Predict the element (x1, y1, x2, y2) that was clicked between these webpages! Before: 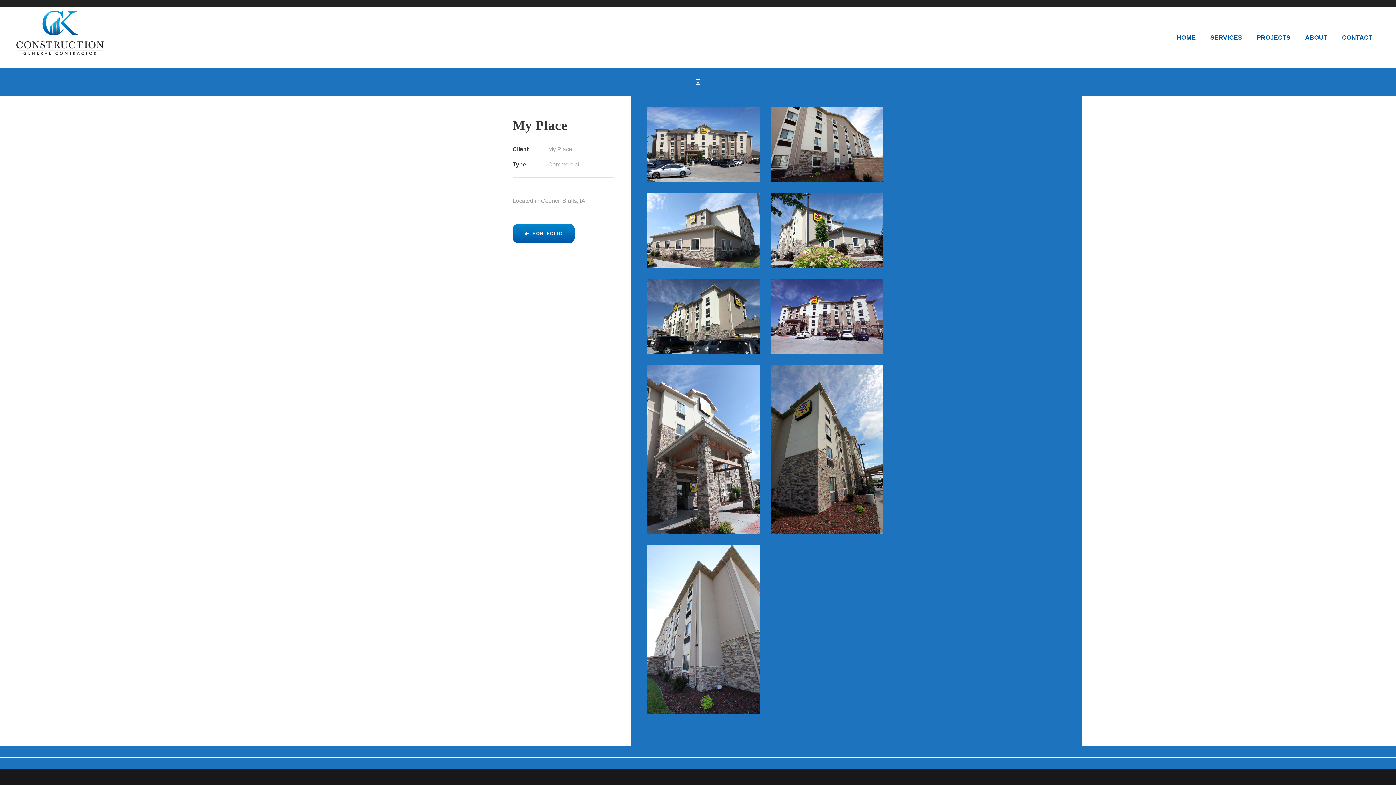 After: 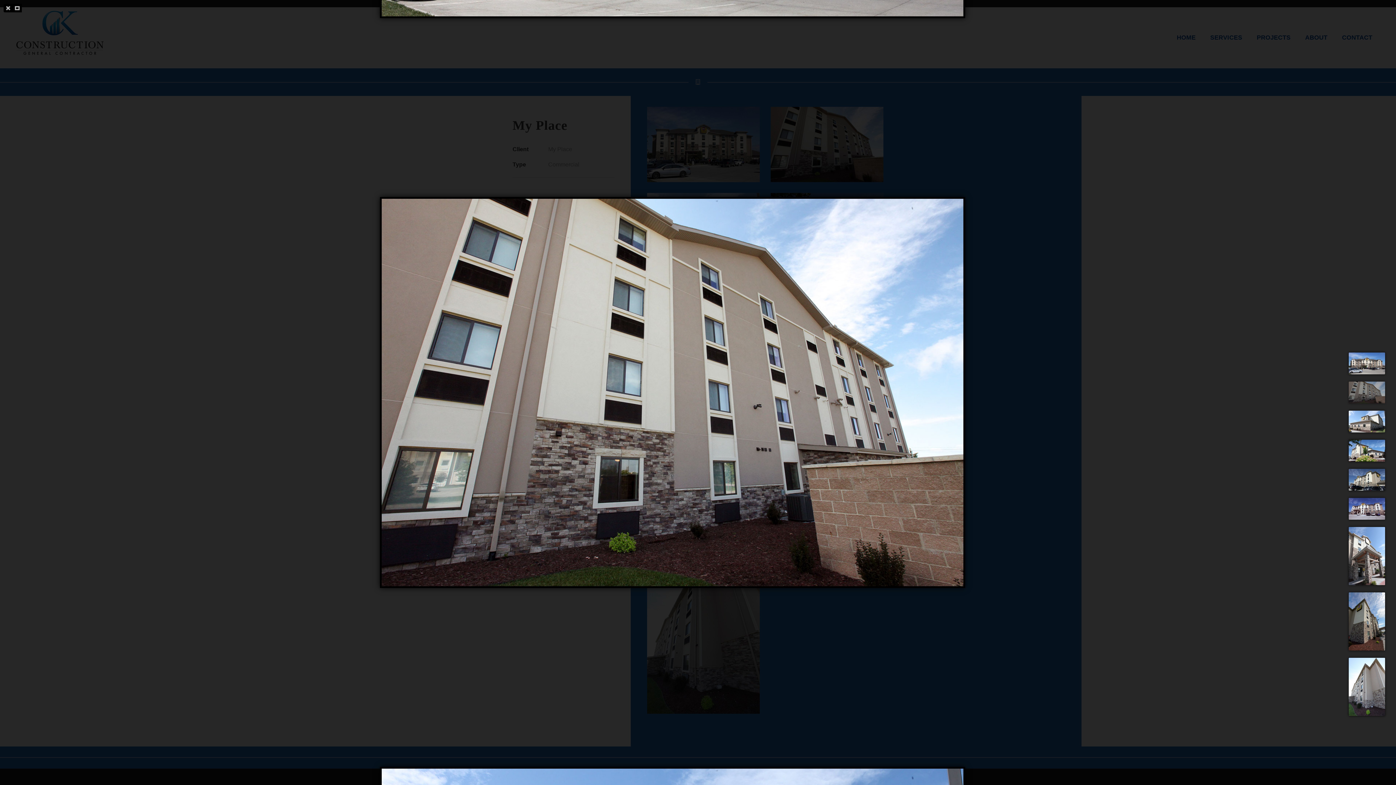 Action: bbox: (770, 140, 883, 147)